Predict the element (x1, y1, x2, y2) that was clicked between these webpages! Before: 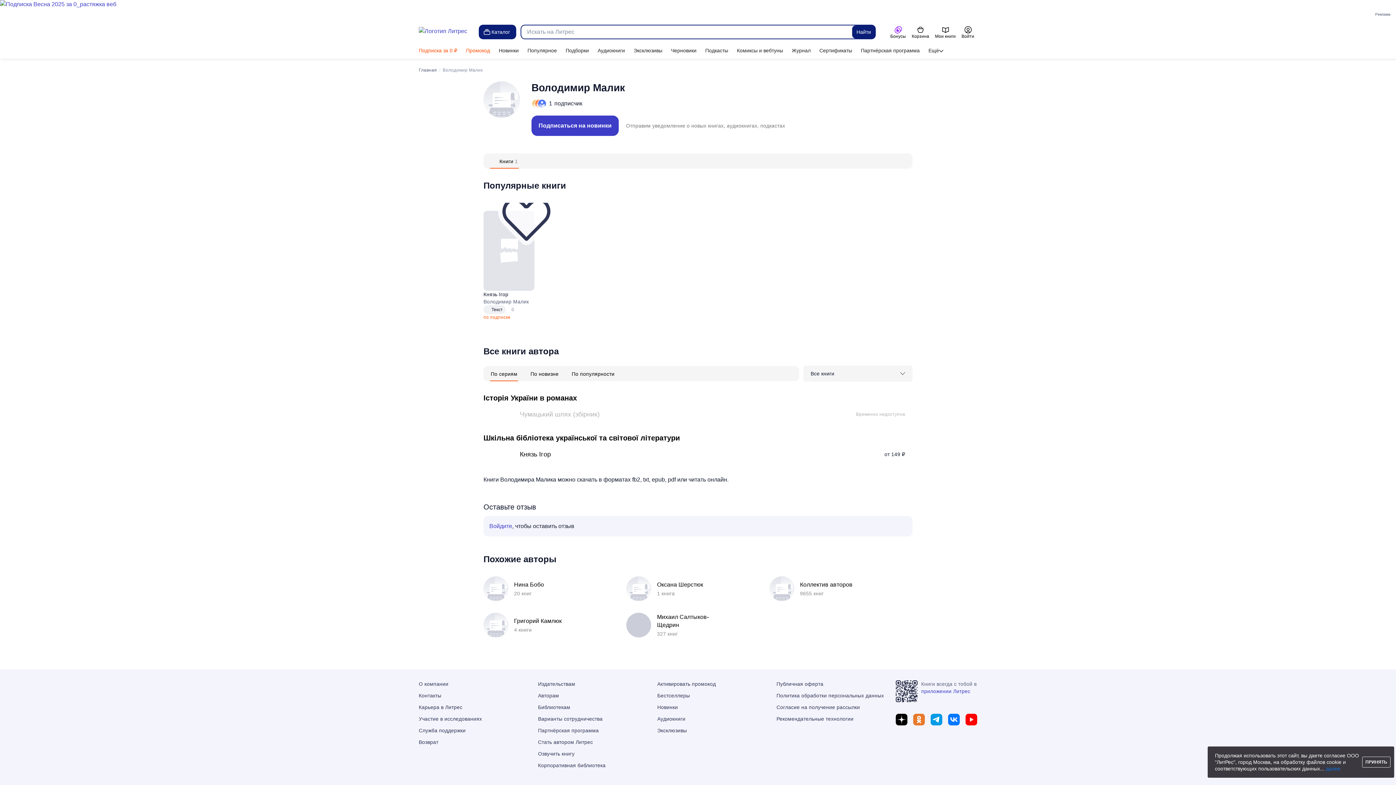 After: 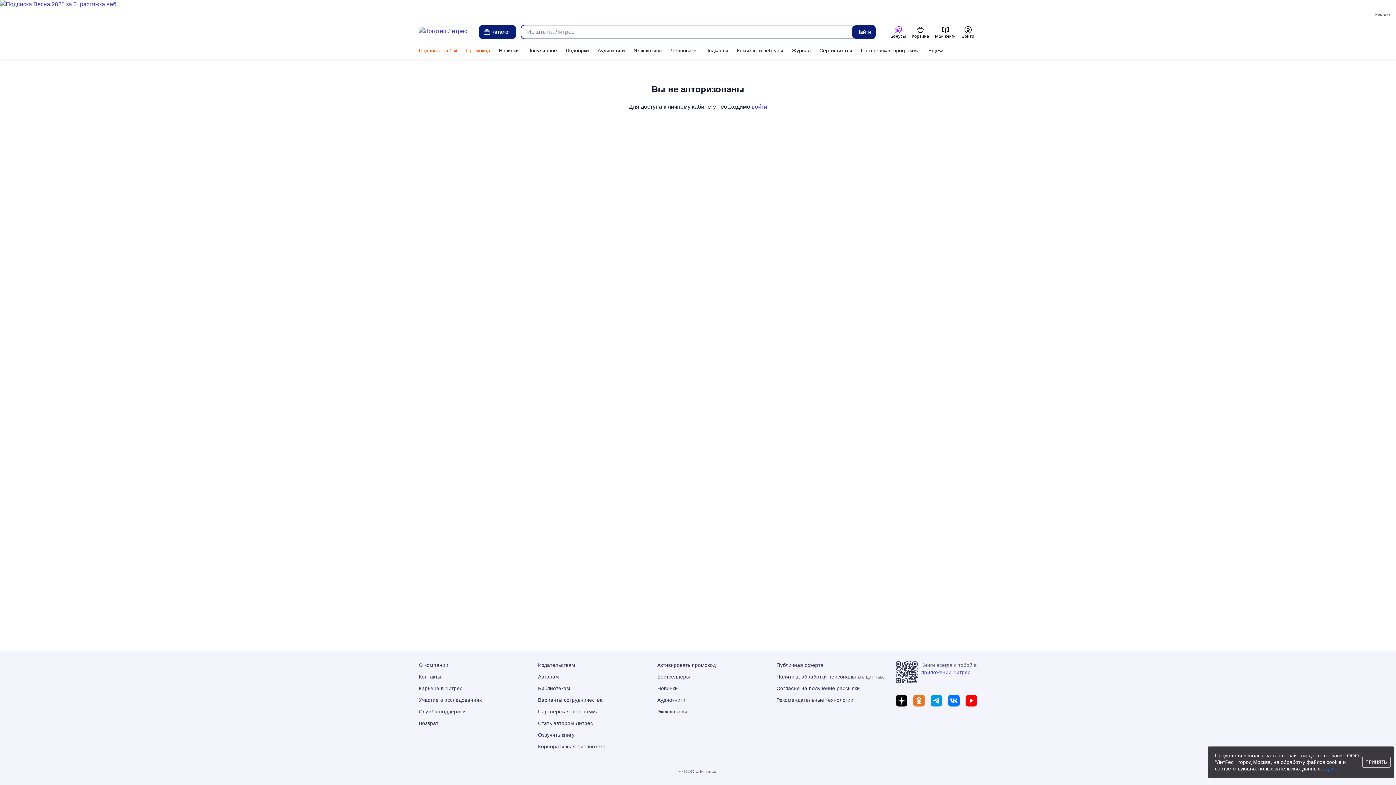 Action: label: Бонусы bbox: (887, 24, 909, 39)